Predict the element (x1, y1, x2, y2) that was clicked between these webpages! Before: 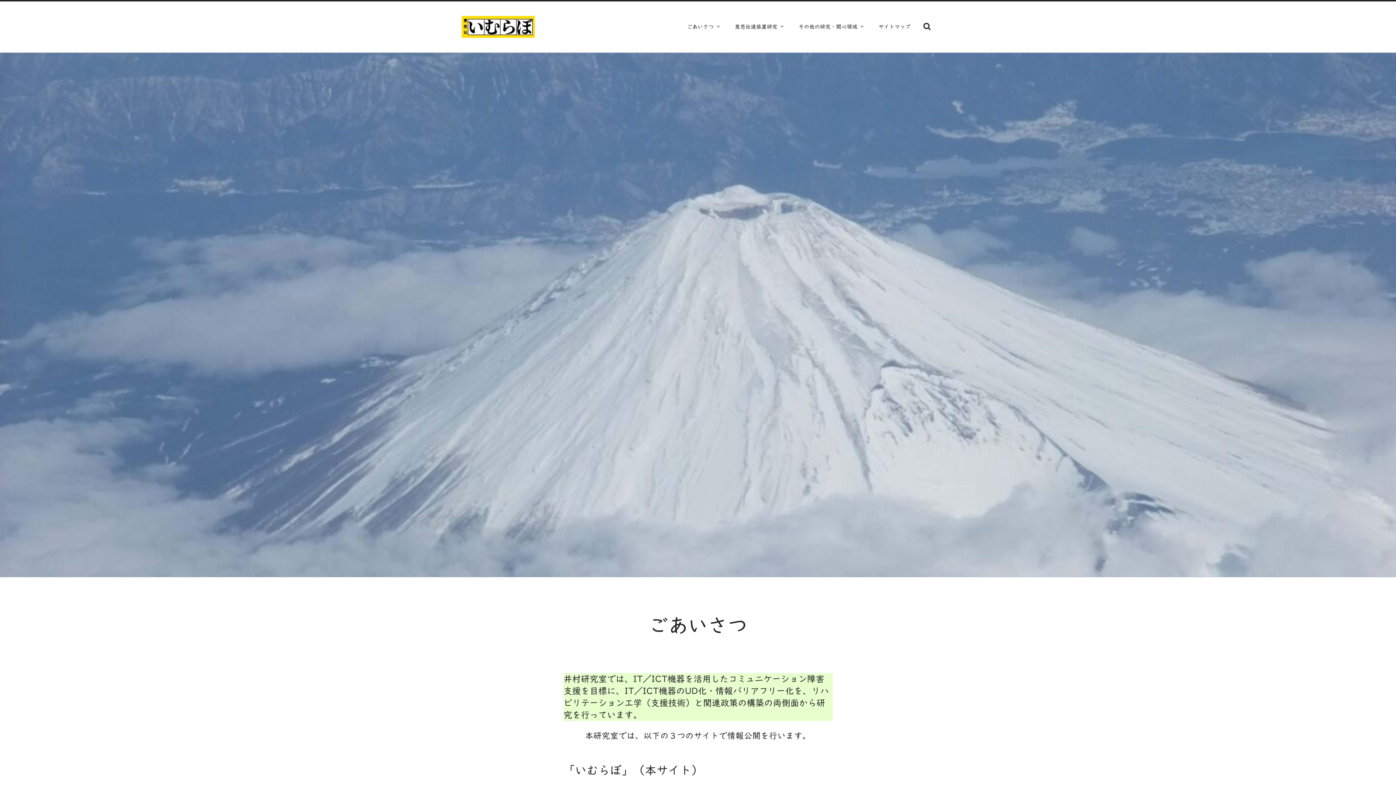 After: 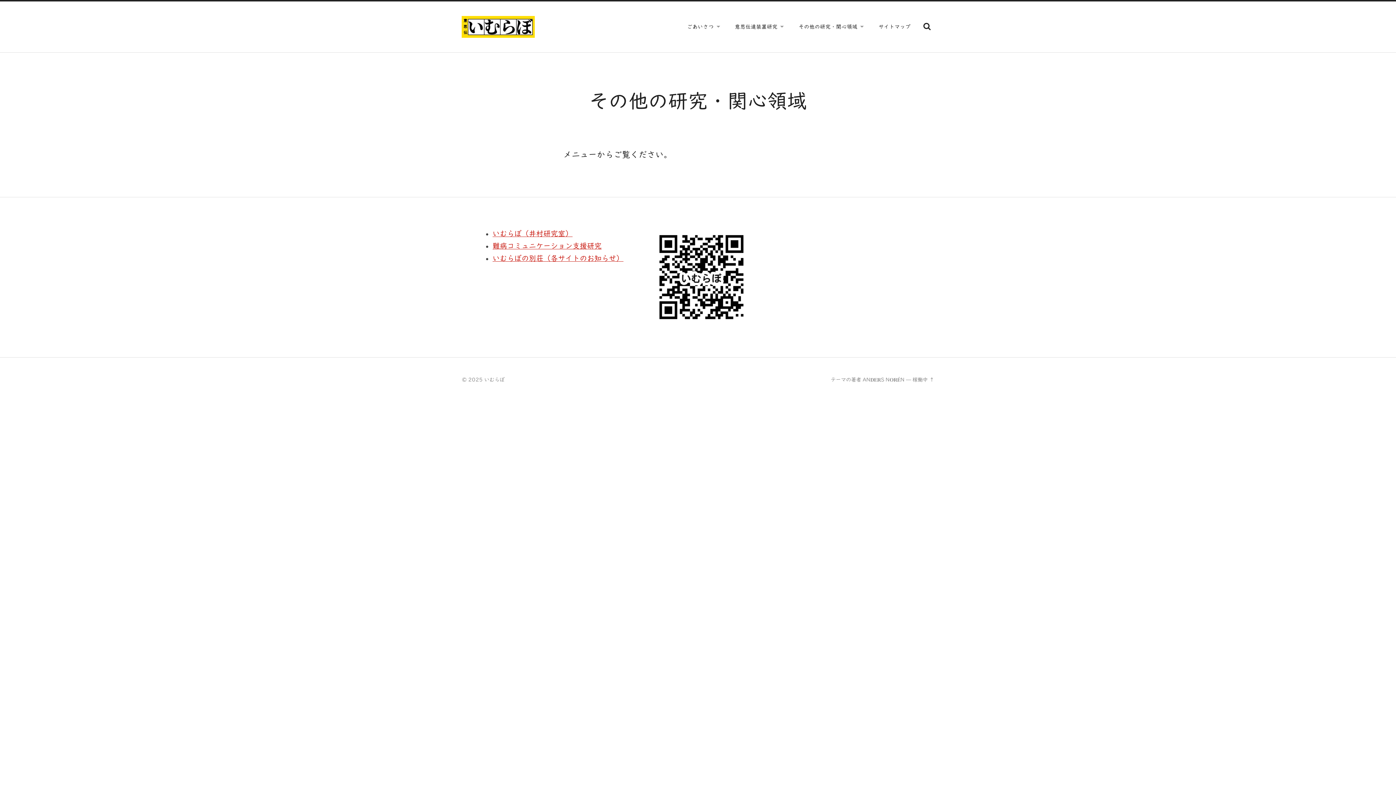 Action: label: その他の研究・関心領域 bbox: (793, 19, 869, 34)